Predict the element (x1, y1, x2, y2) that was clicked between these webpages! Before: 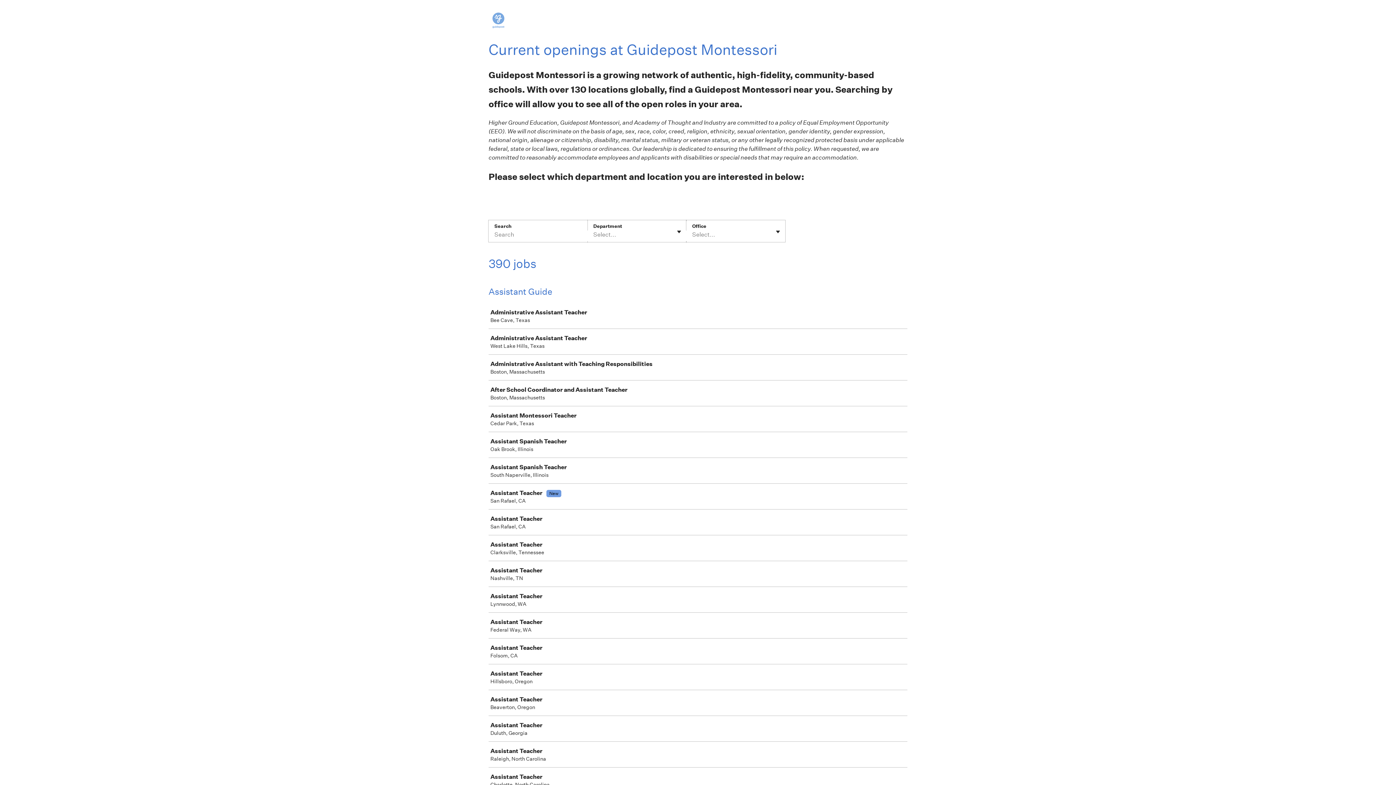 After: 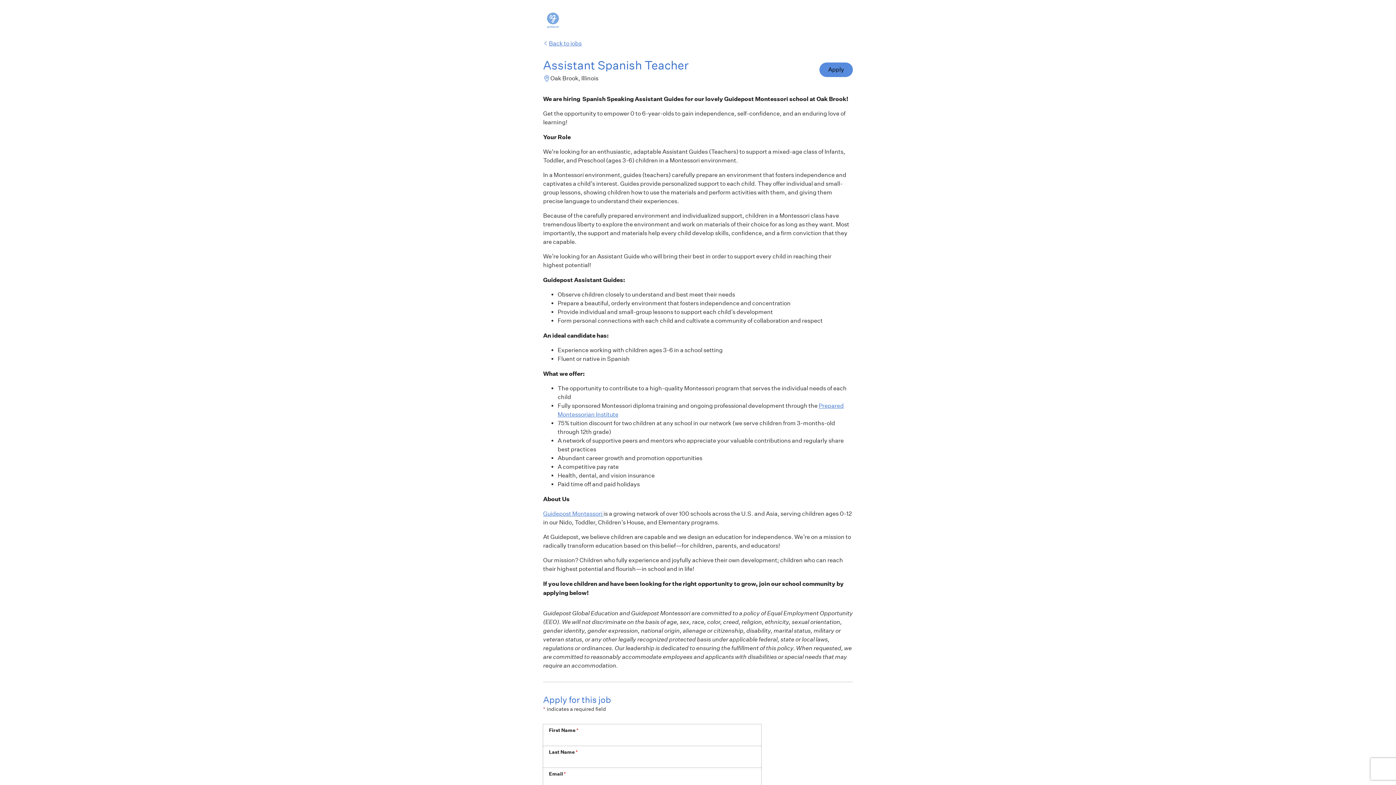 Action: bbox: (489, 432, 910, 457) label: Assistant Spanish Teacher

Oak Brook, Illinois